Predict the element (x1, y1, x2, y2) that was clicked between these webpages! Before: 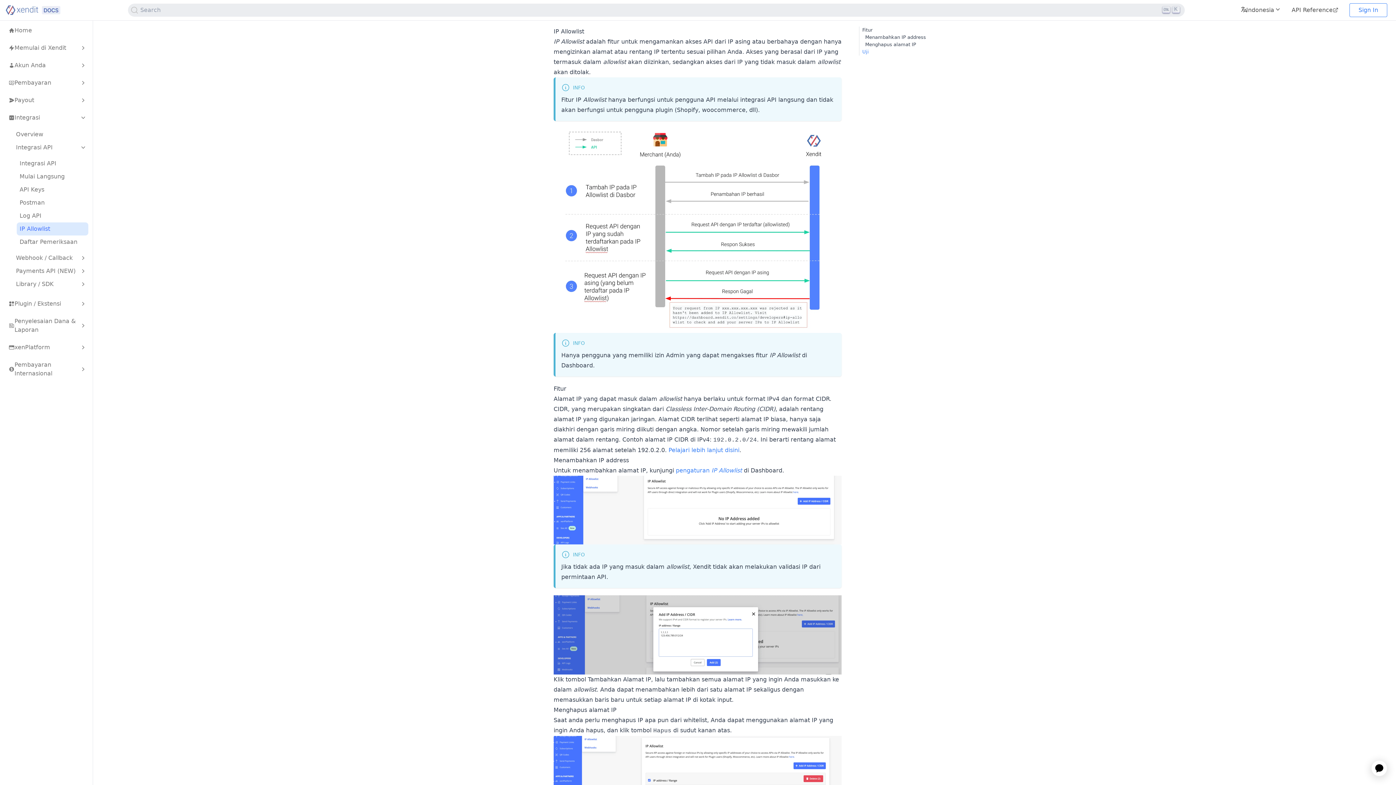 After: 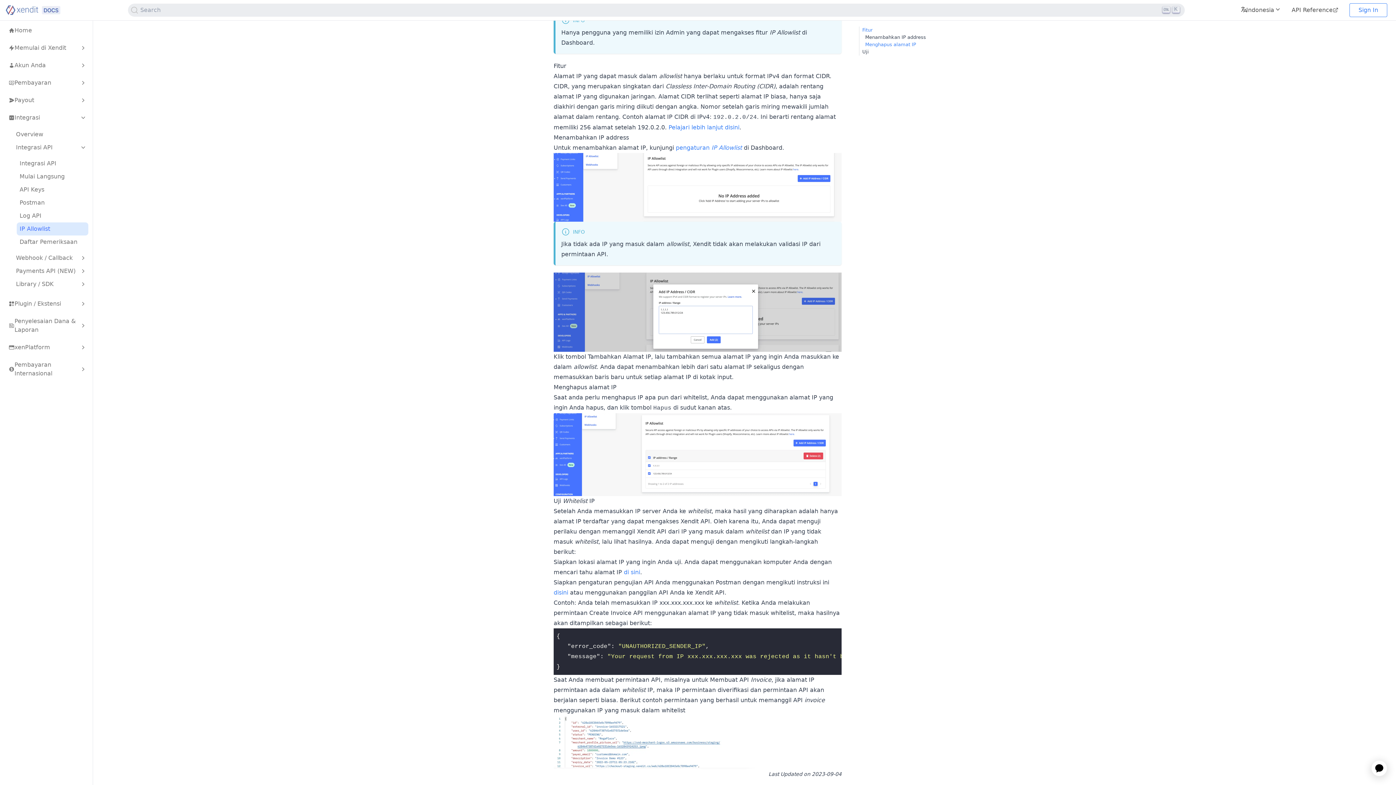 Action: bbox: (865, 41, 916, 47) label: Menghapus alamat IP